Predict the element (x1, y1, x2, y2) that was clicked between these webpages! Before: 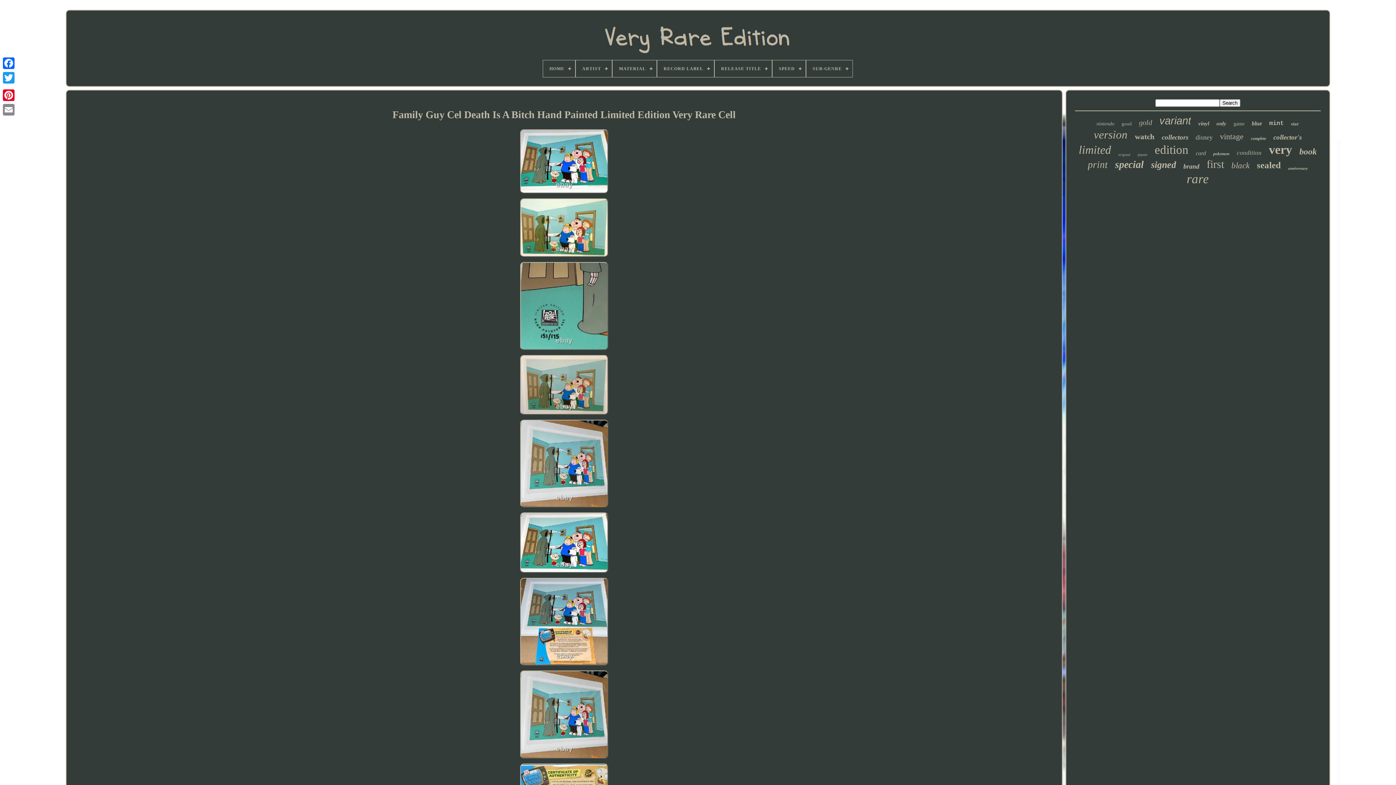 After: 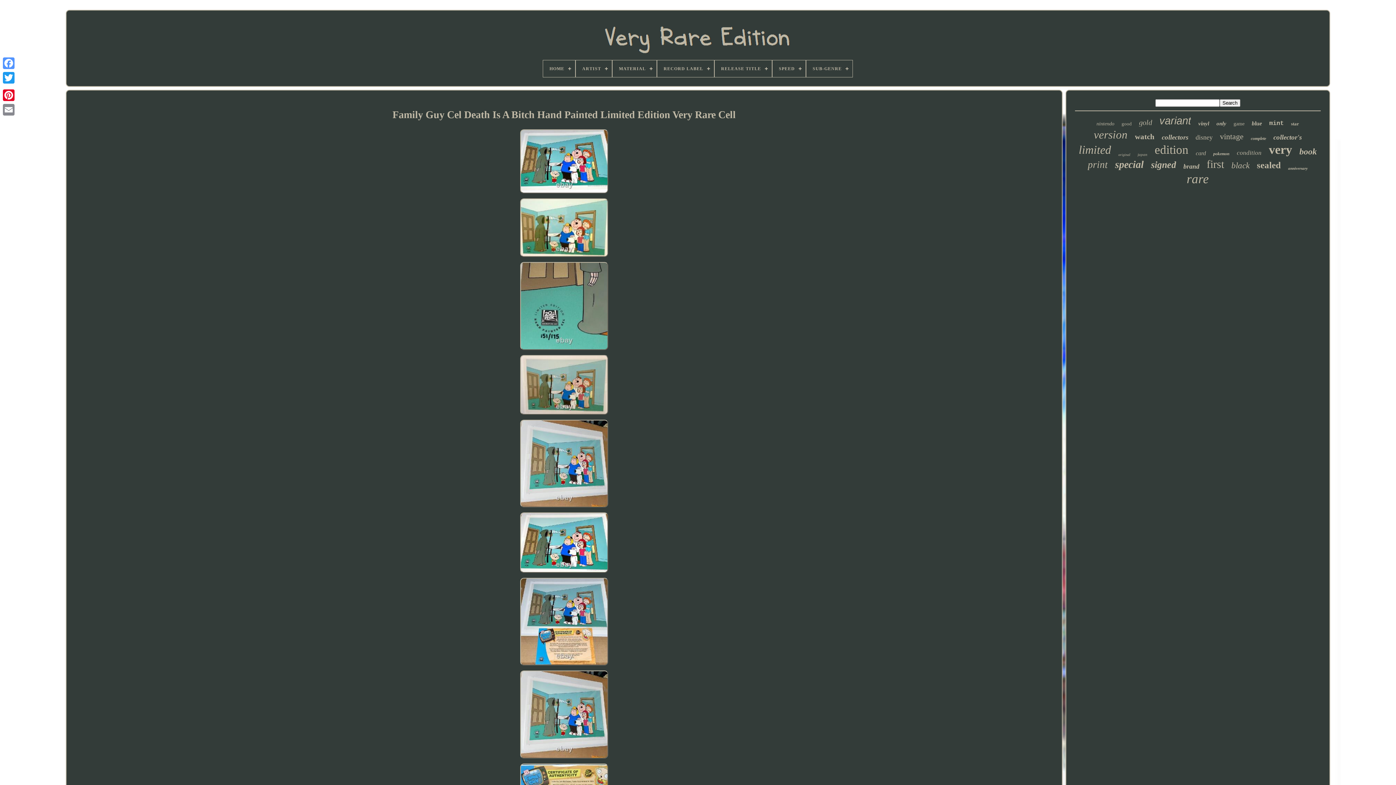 Action: bbox: (1, 56, 16, 70)